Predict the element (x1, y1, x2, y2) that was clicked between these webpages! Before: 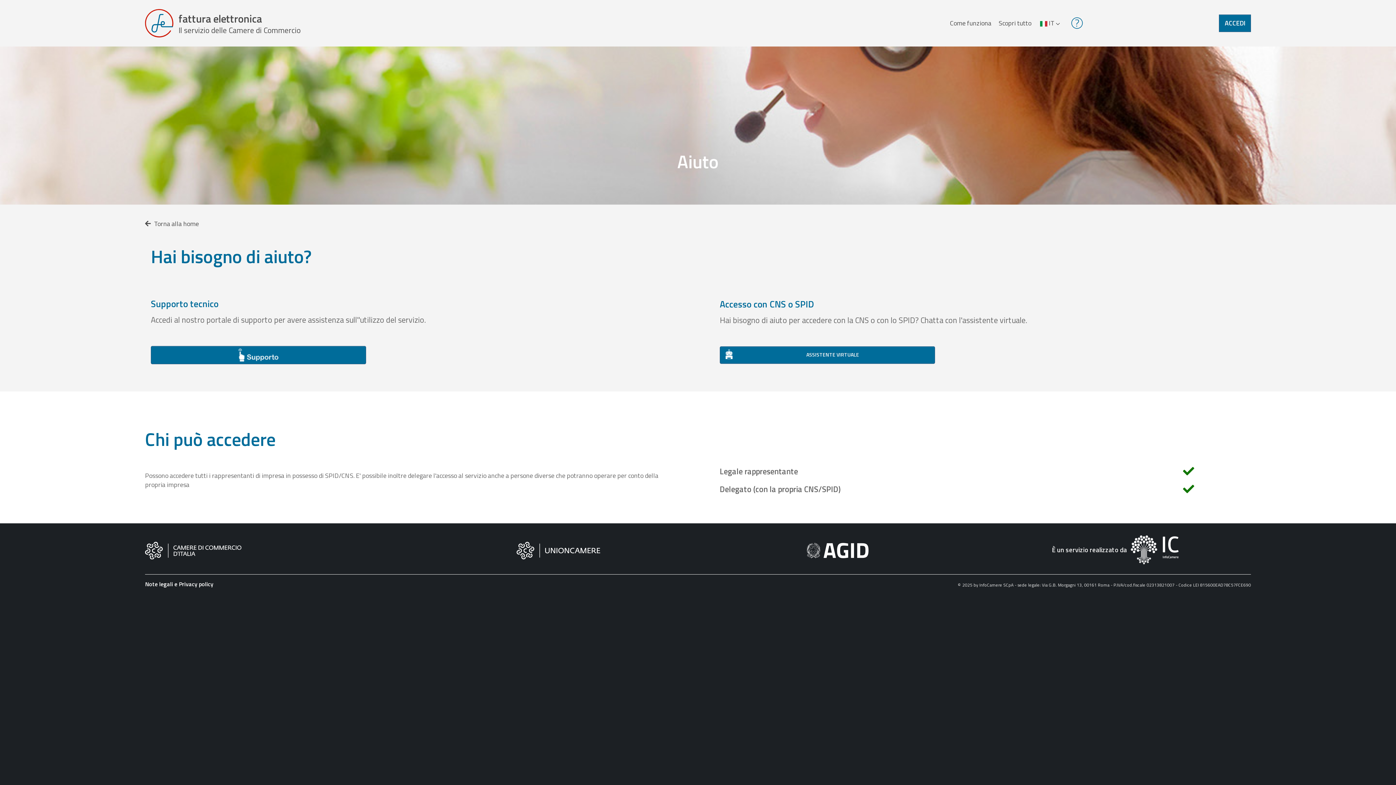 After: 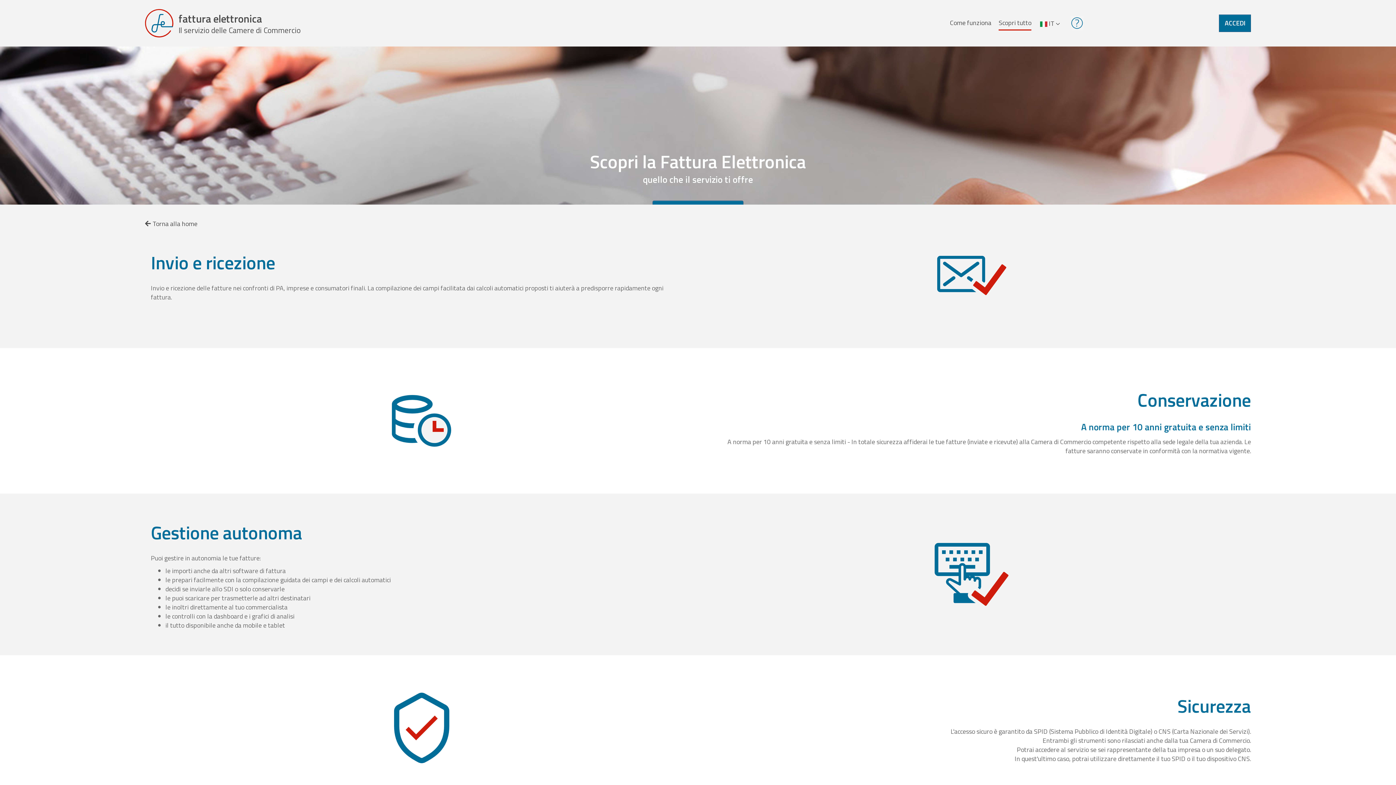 Action: bbox: (998, 16, 1031, 29) label: Scopri tutto